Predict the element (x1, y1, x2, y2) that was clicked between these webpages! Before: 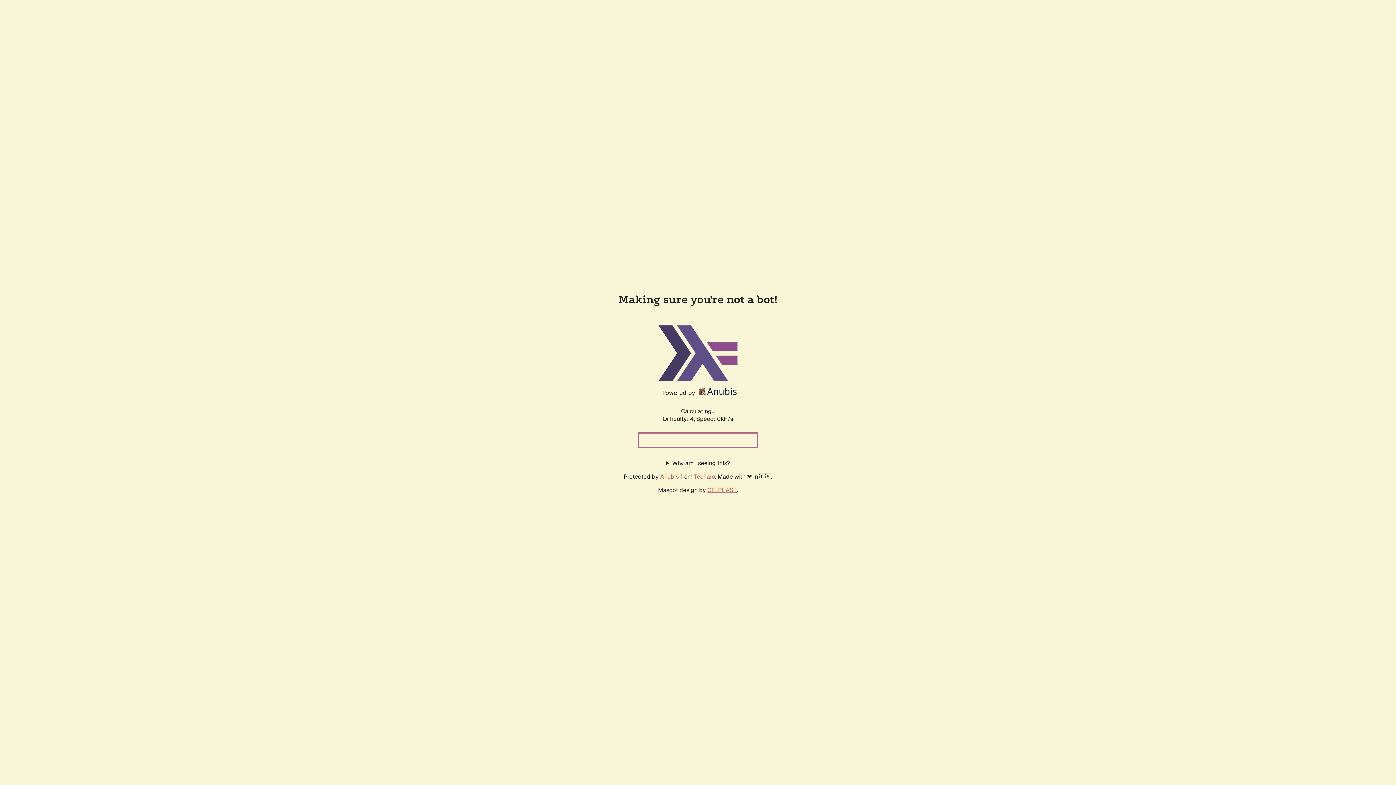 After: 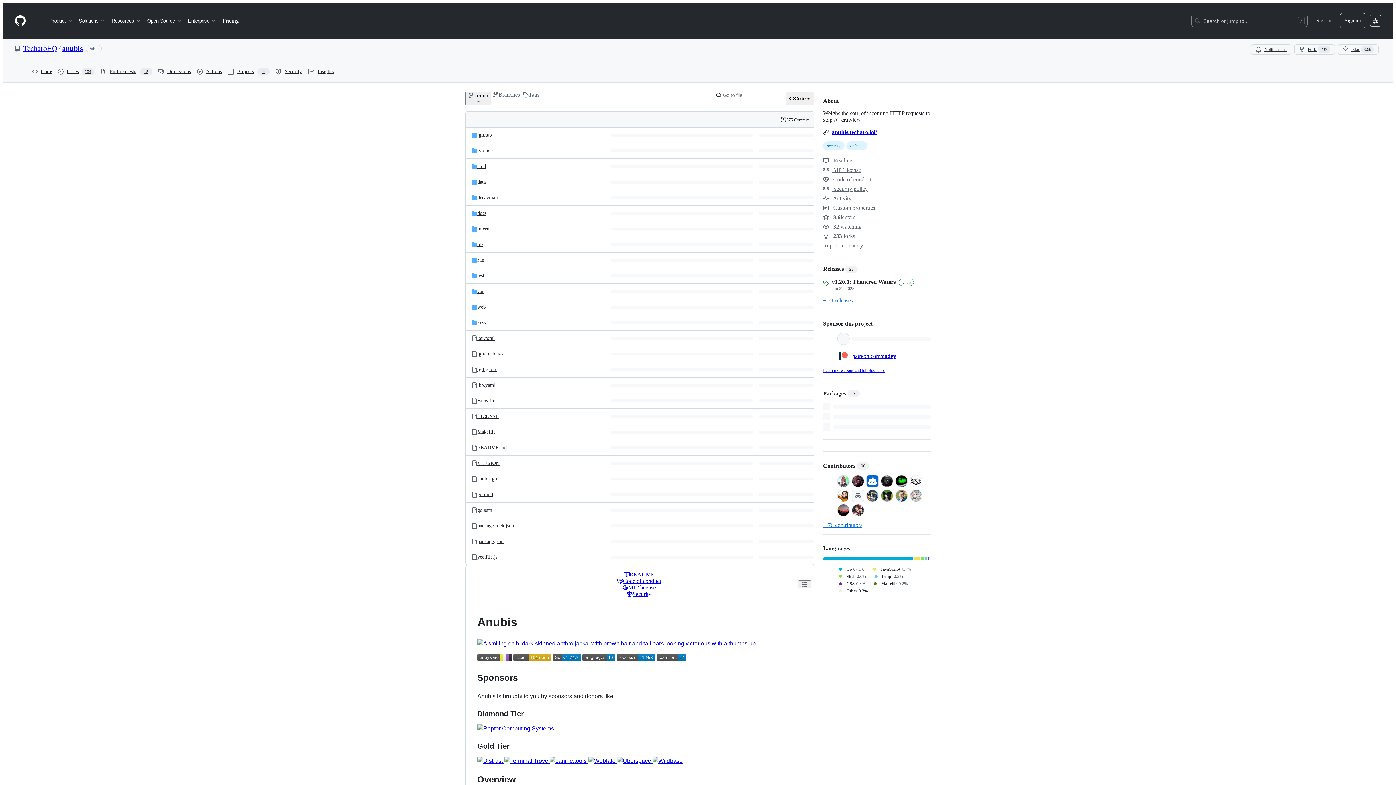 Action: bbox: (660, 472, 678, 480) label: Anubis